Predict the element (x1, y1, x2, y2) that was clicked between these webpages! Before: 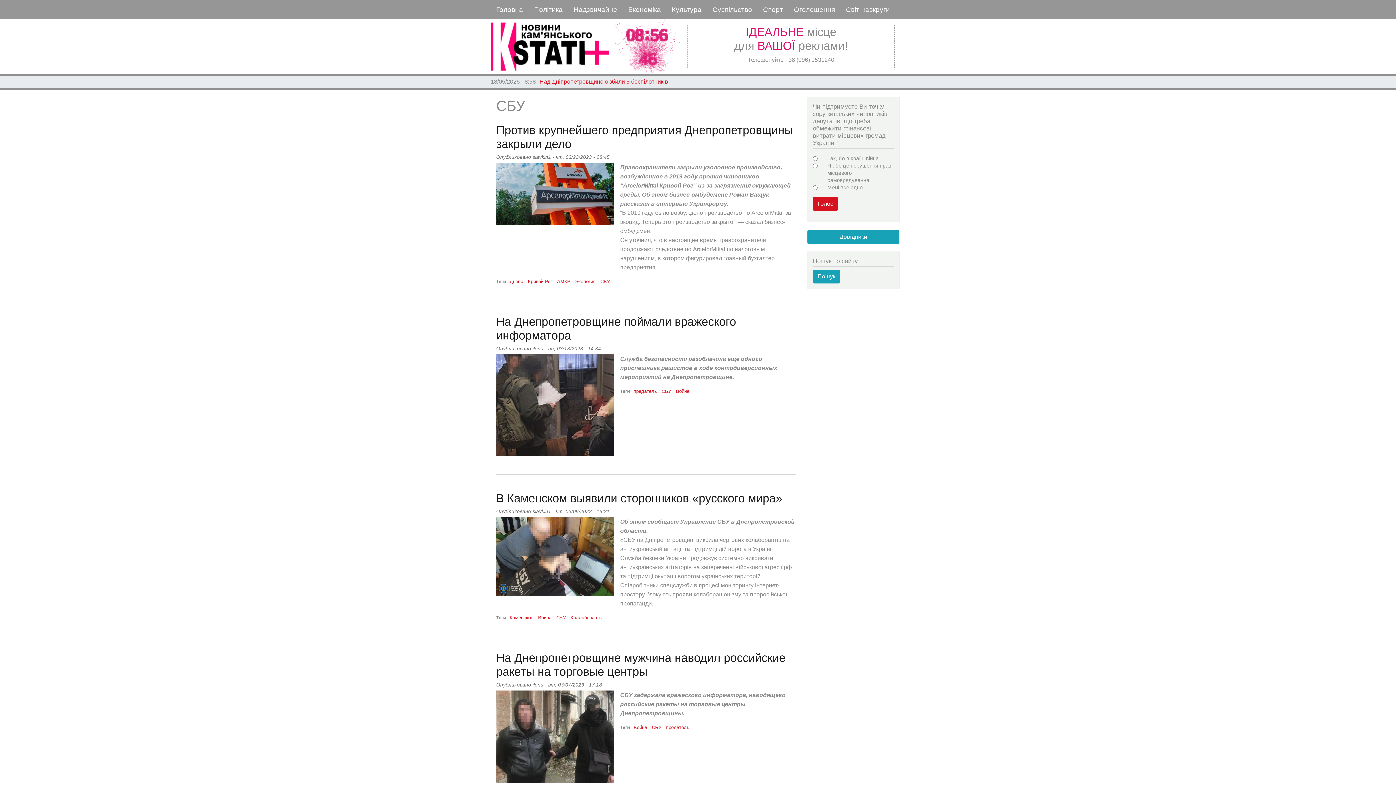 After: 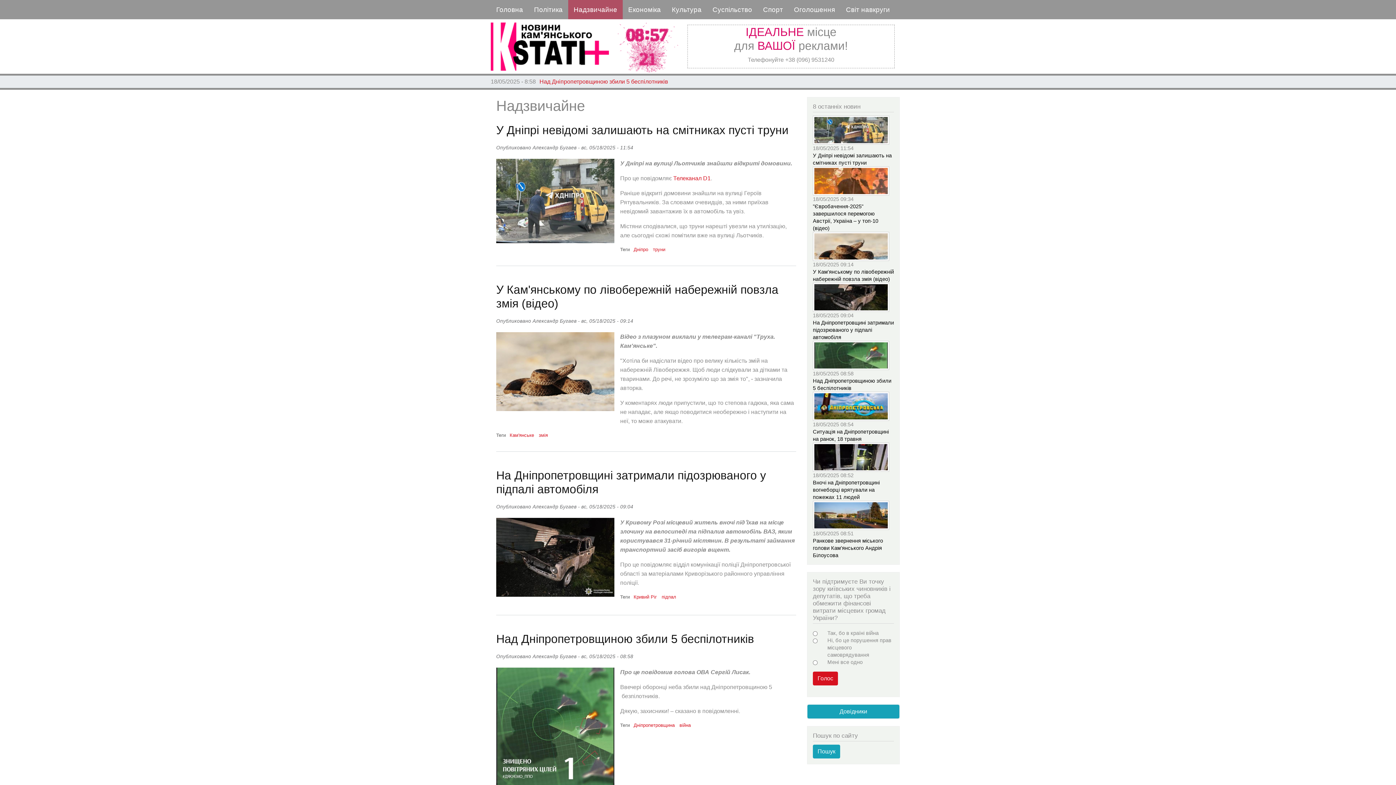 Action: bbox: (573, 1, 617, 17) label: Надзвичайне